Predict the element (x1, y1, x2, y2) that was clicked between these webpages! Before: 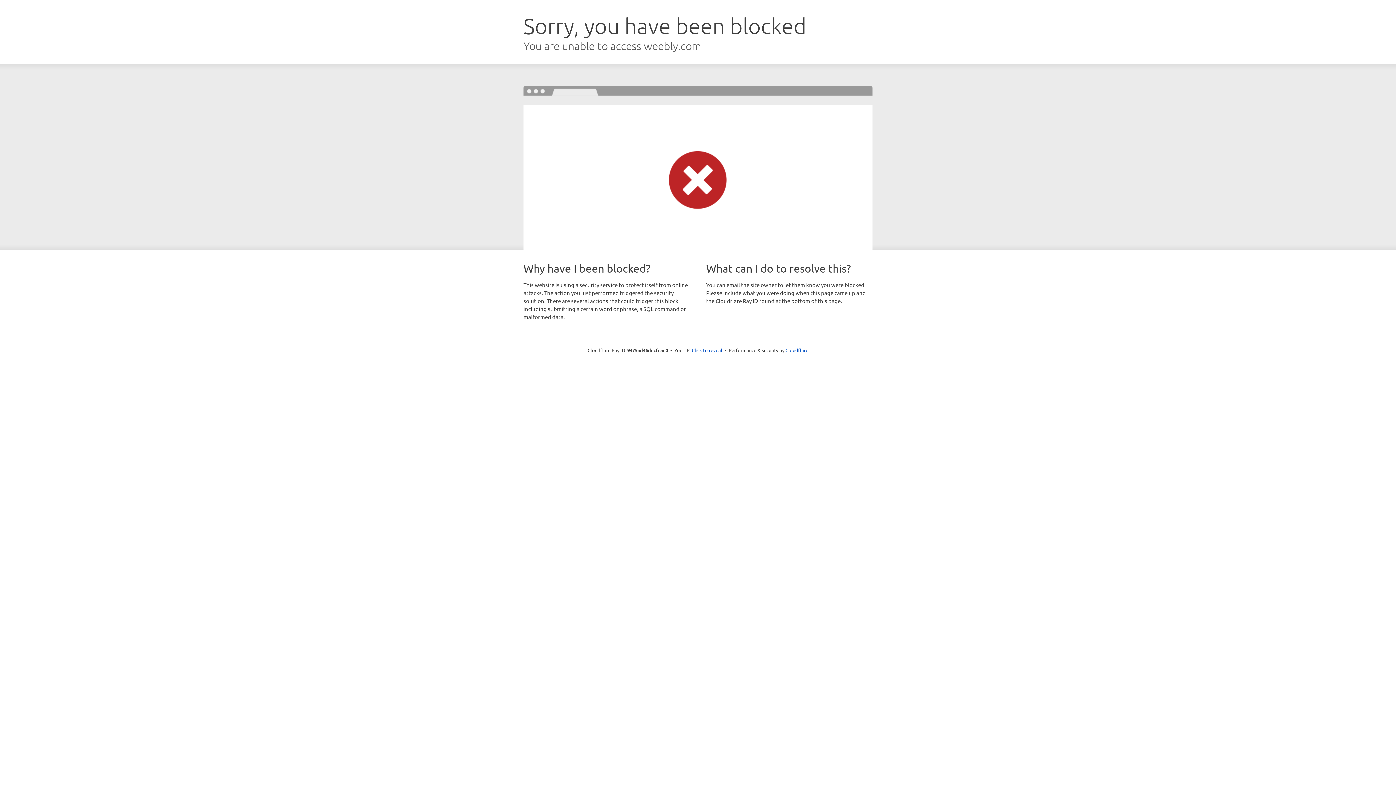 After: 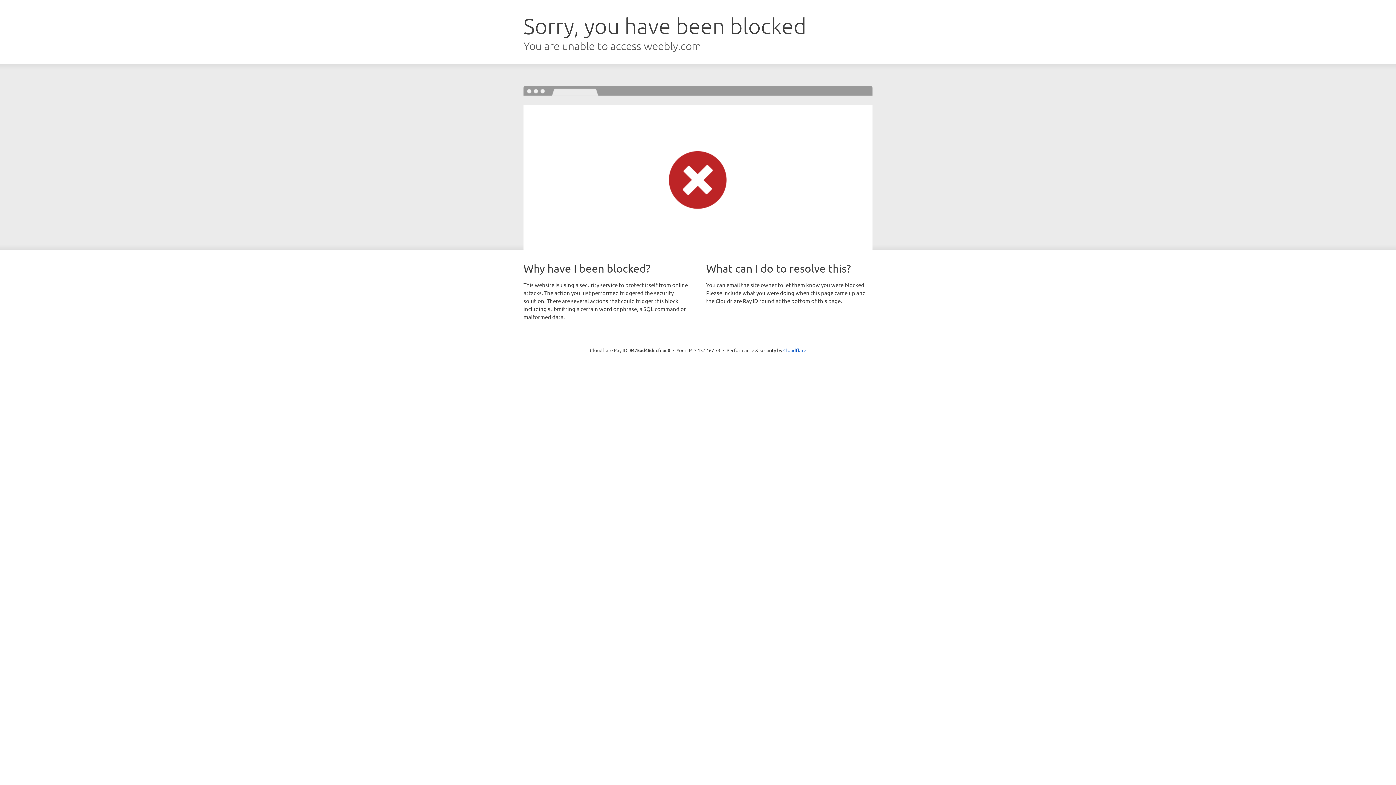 Action: bbox: (692, 346, 722, 353) label: Click to reveal